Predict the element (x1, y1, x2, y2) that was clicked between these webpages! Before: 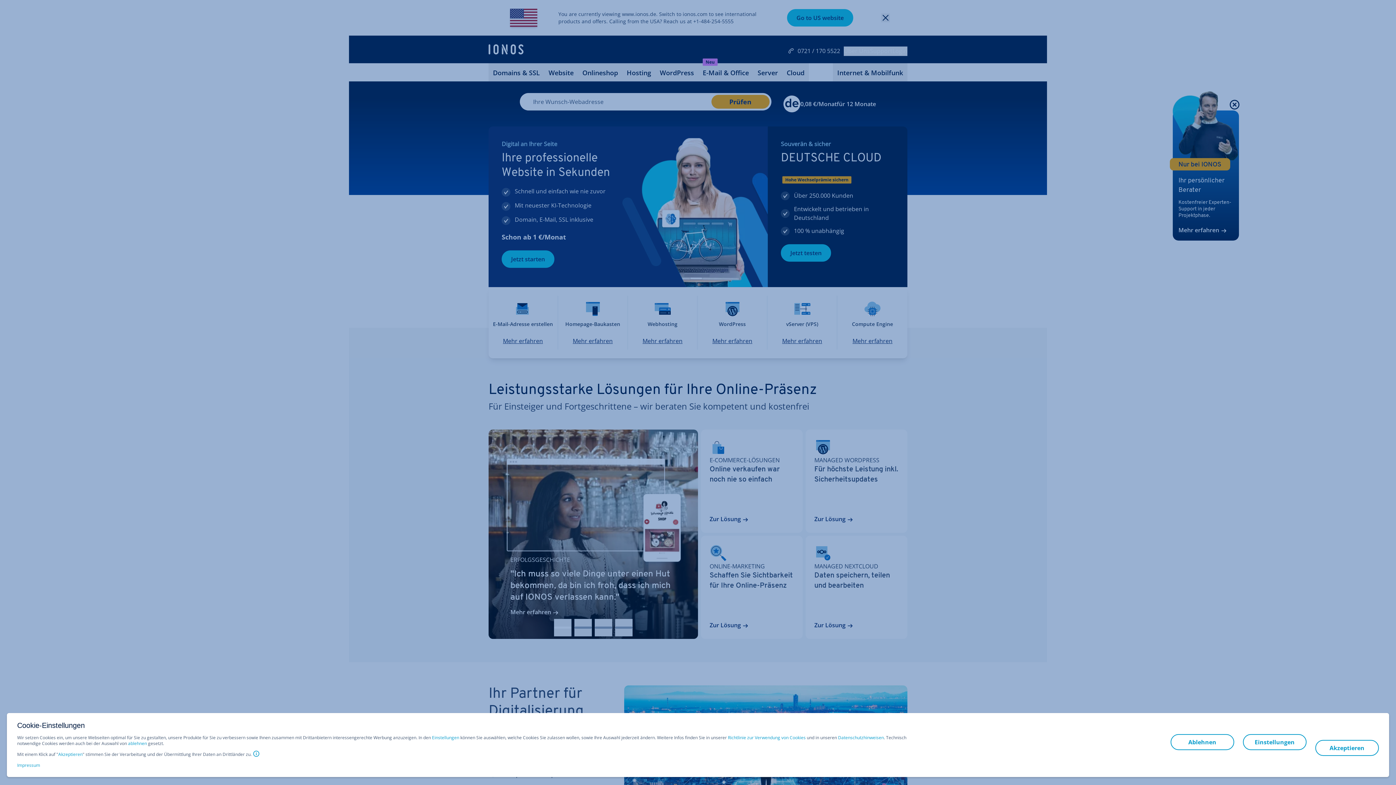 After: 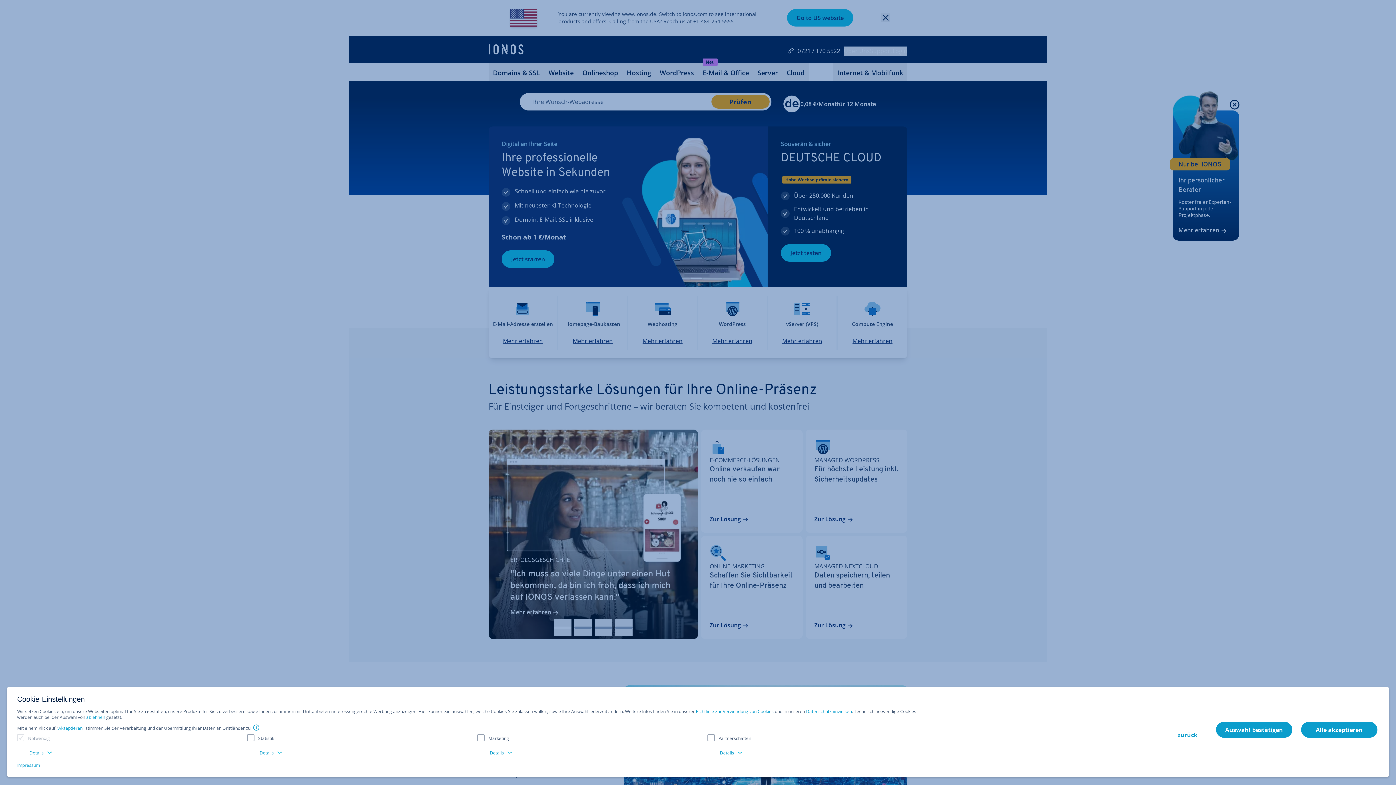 Action: bbox: (432, 735, 459, 741) label: Einstellungen